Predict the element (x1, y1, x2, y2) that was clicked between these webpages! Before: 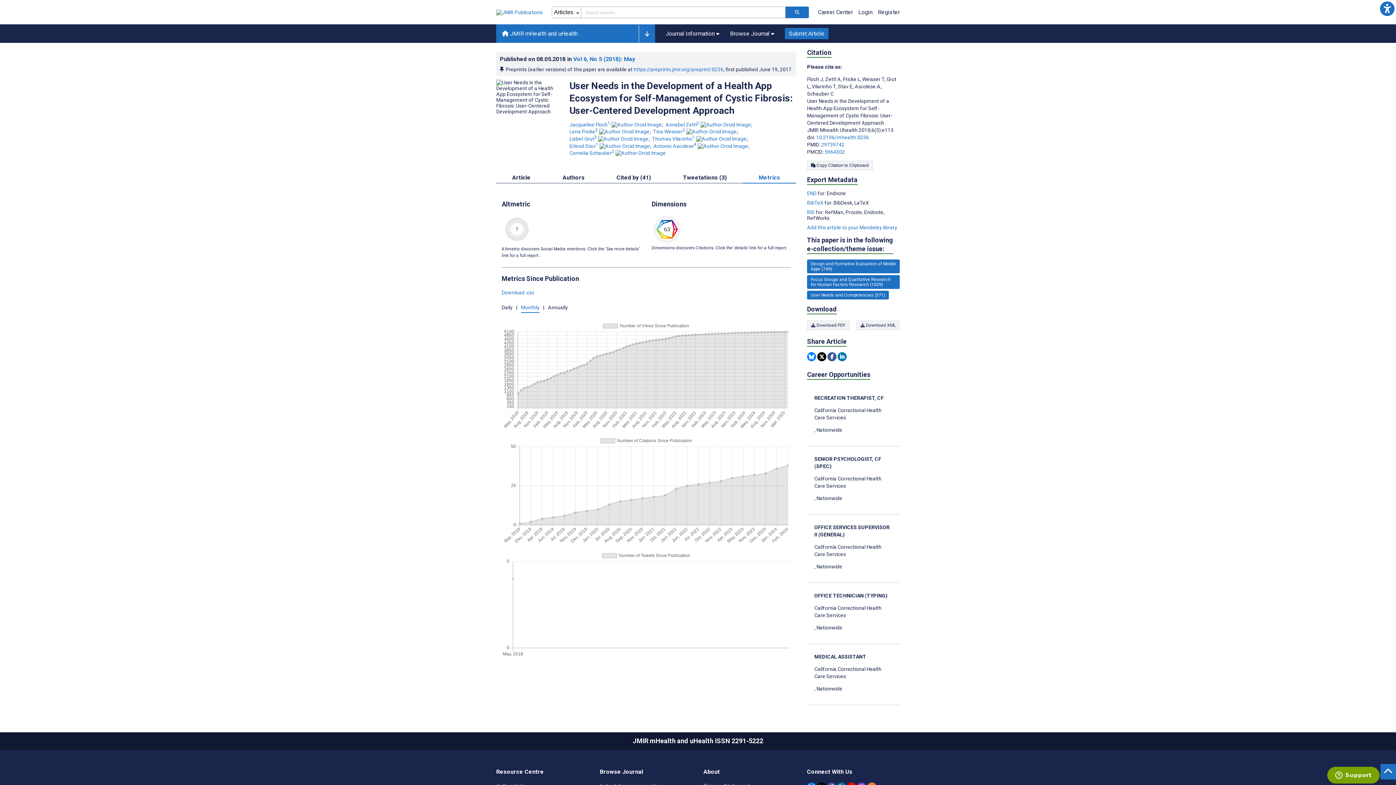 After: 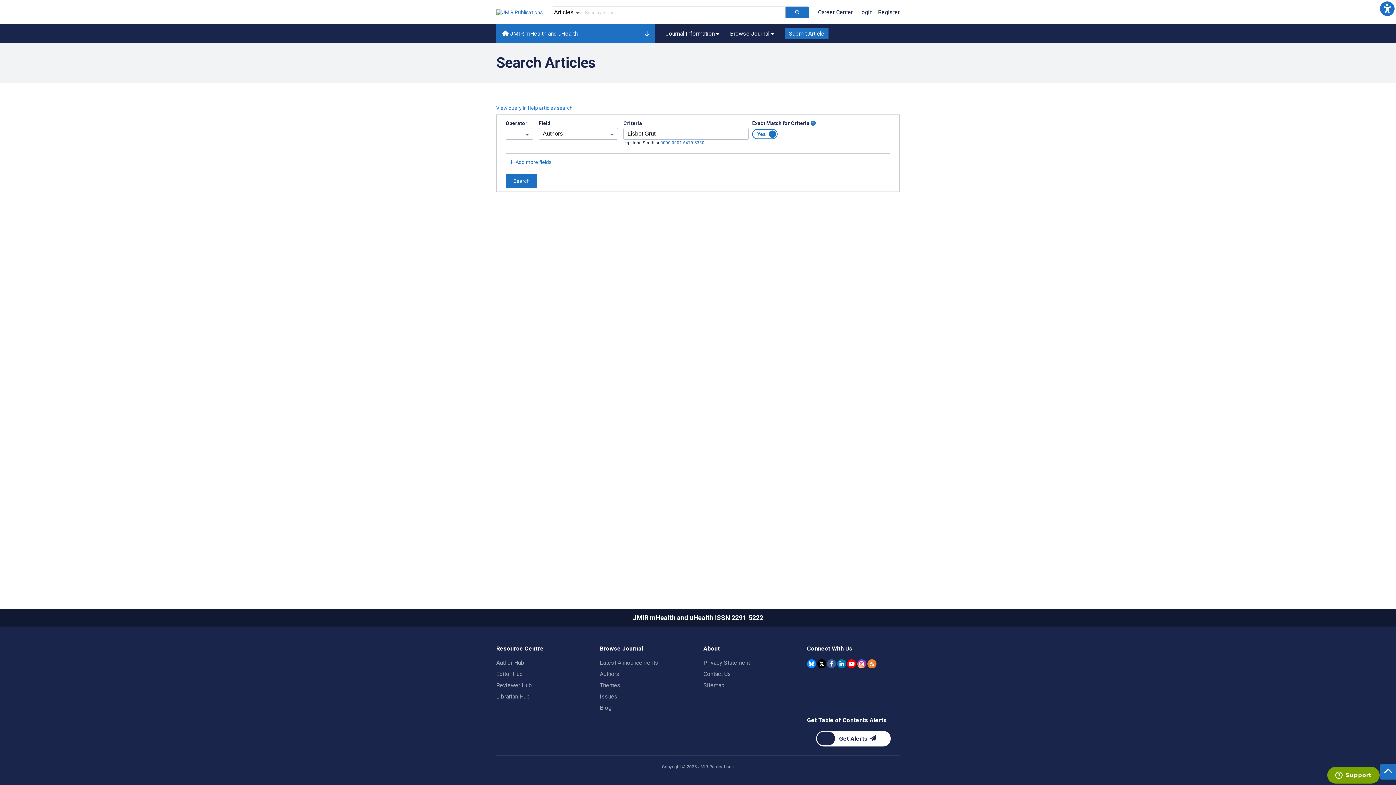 Action: bbox: (569, 135, 598, 141) label: Lisbet Grut. Search more articles by this author.